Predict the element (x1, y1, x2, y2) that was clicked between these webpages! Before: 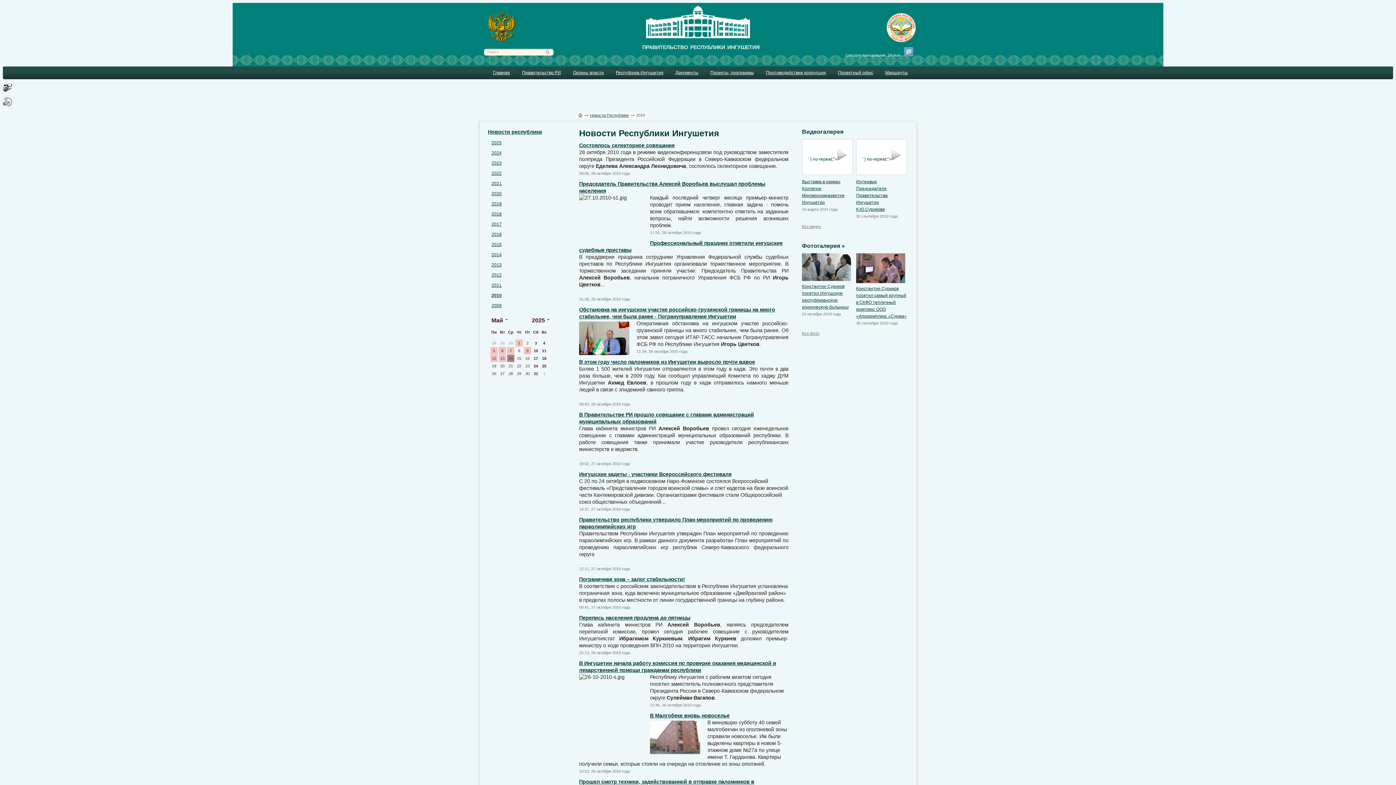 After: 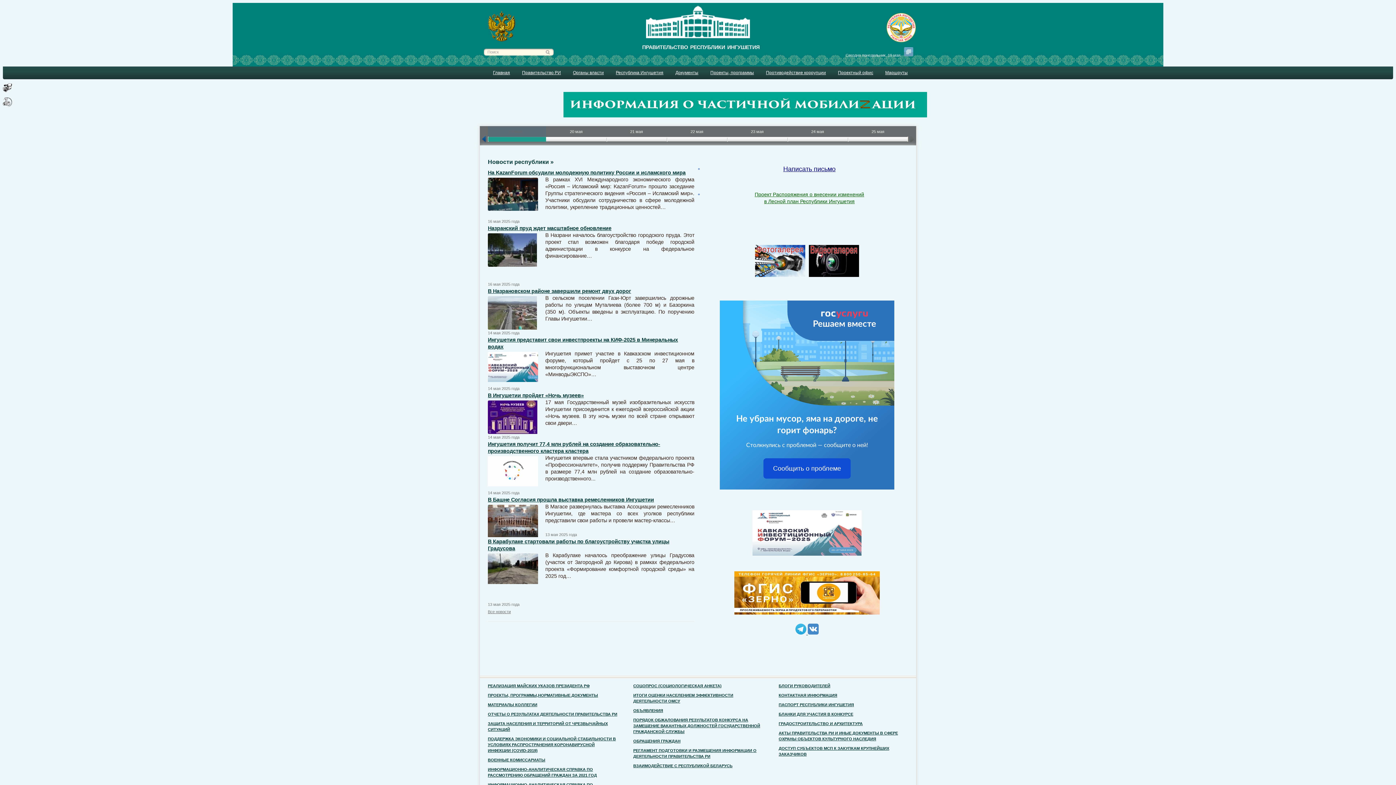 Action: bbox: (493, 70, 510, 75) label: Главная